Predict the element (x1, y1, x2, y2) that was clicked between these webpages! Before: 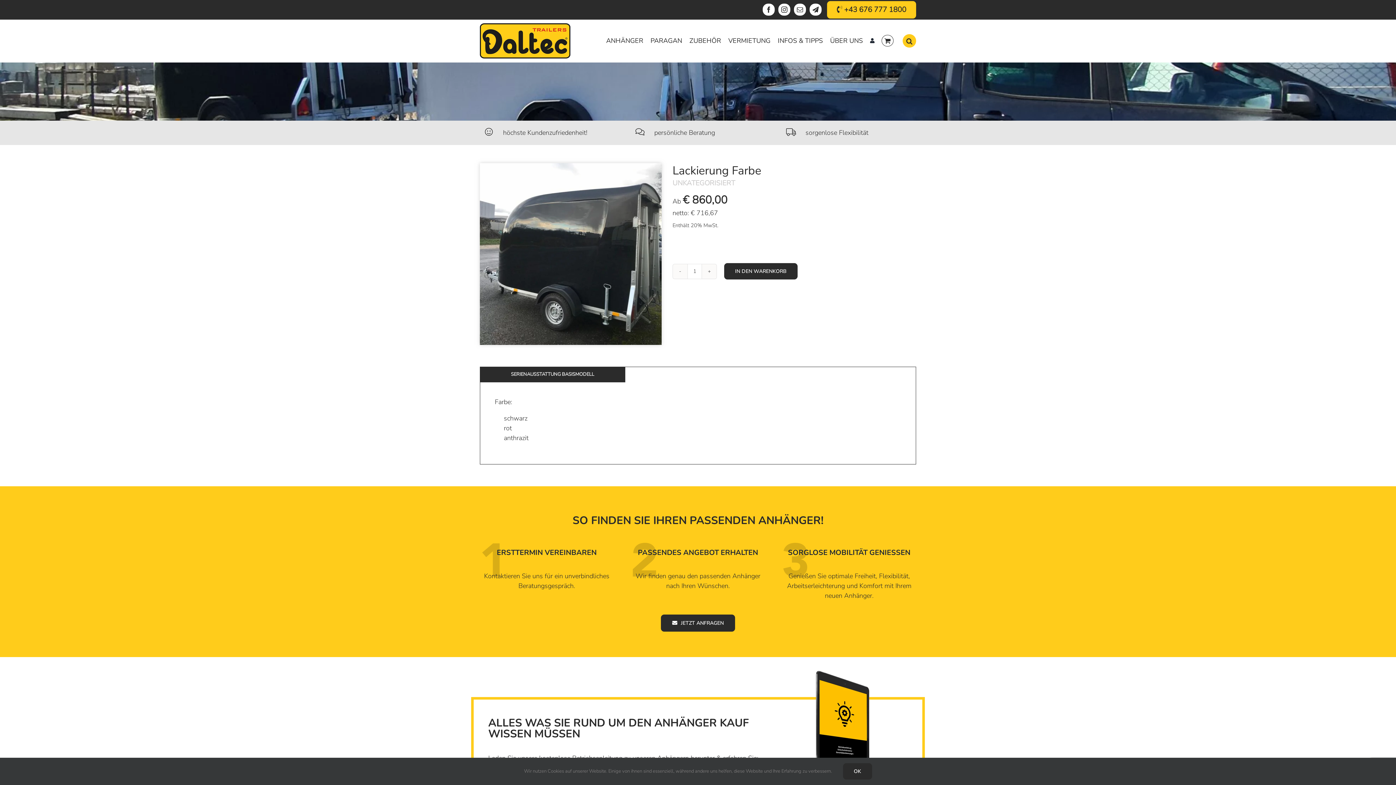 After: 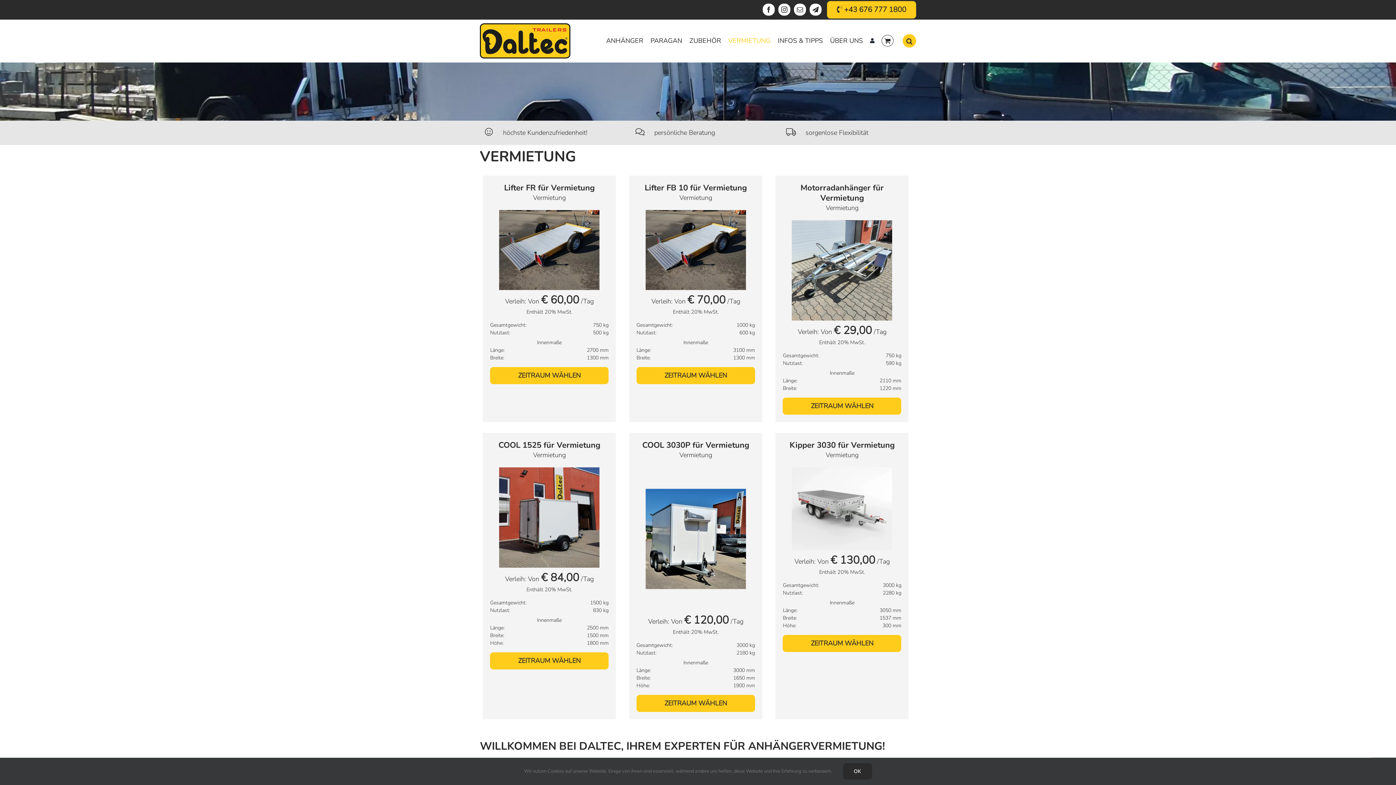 Action: label: VERMIETUNG bbox: (728, 19, 770, 61)